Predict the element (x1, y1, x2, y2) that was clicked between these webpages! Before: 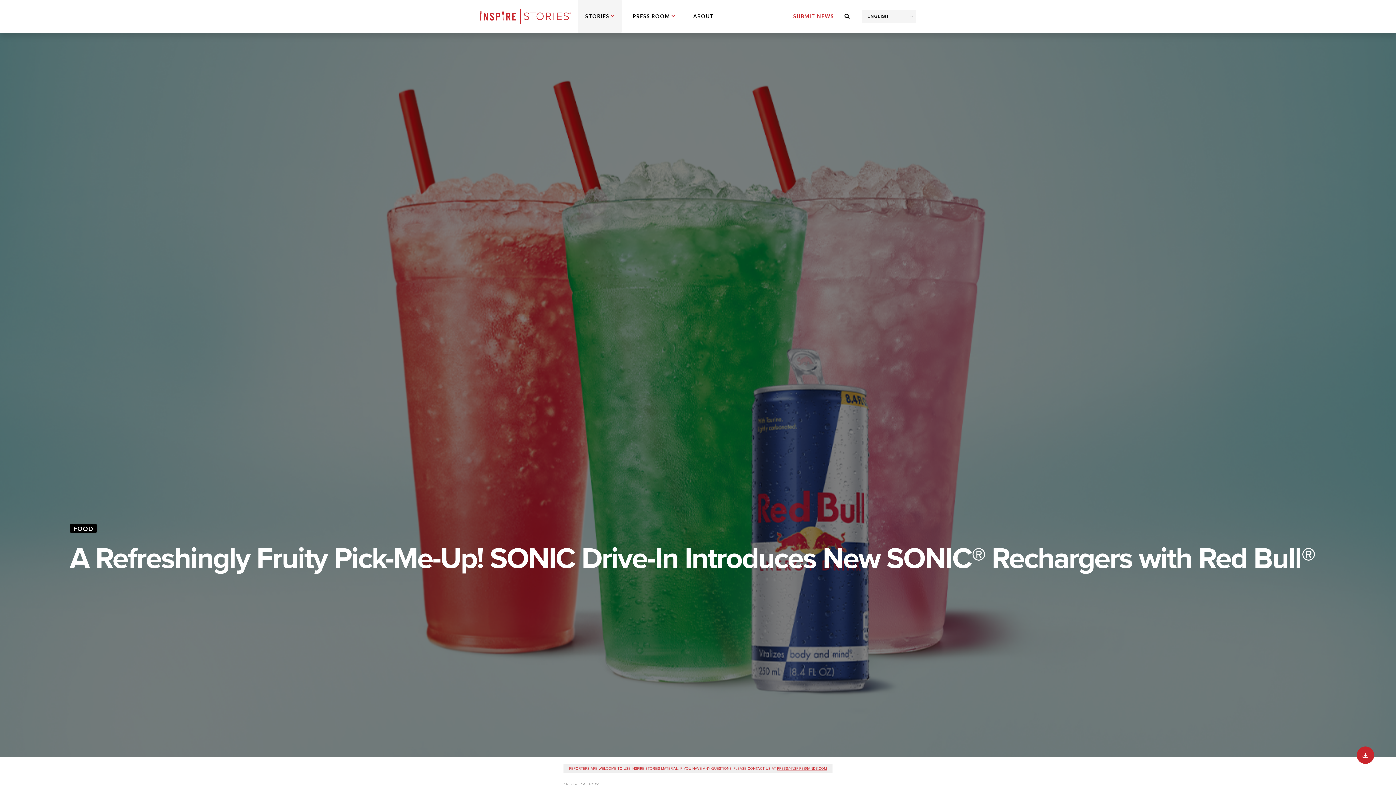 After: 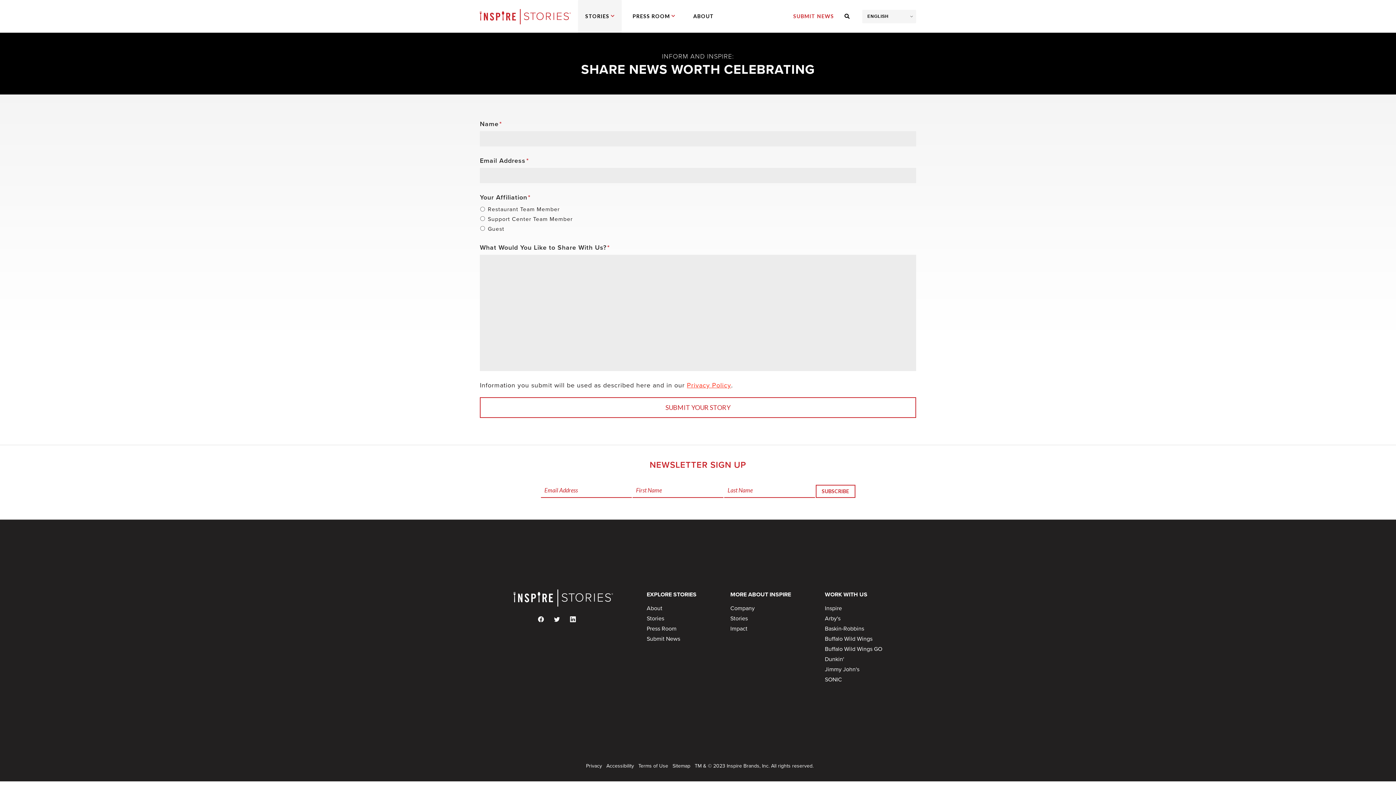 Action: bbox: (793, 0, 833, 32) label: SUBMIT NEWS